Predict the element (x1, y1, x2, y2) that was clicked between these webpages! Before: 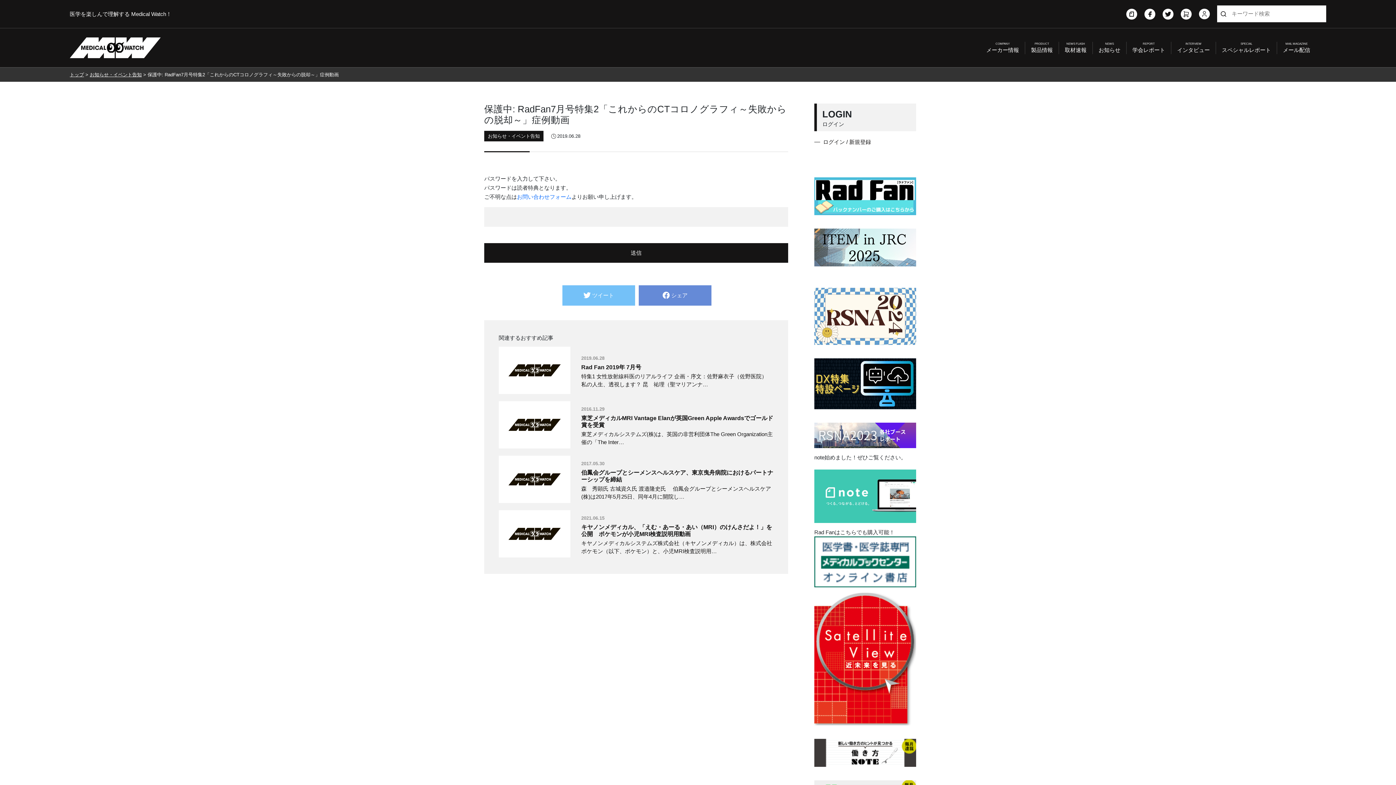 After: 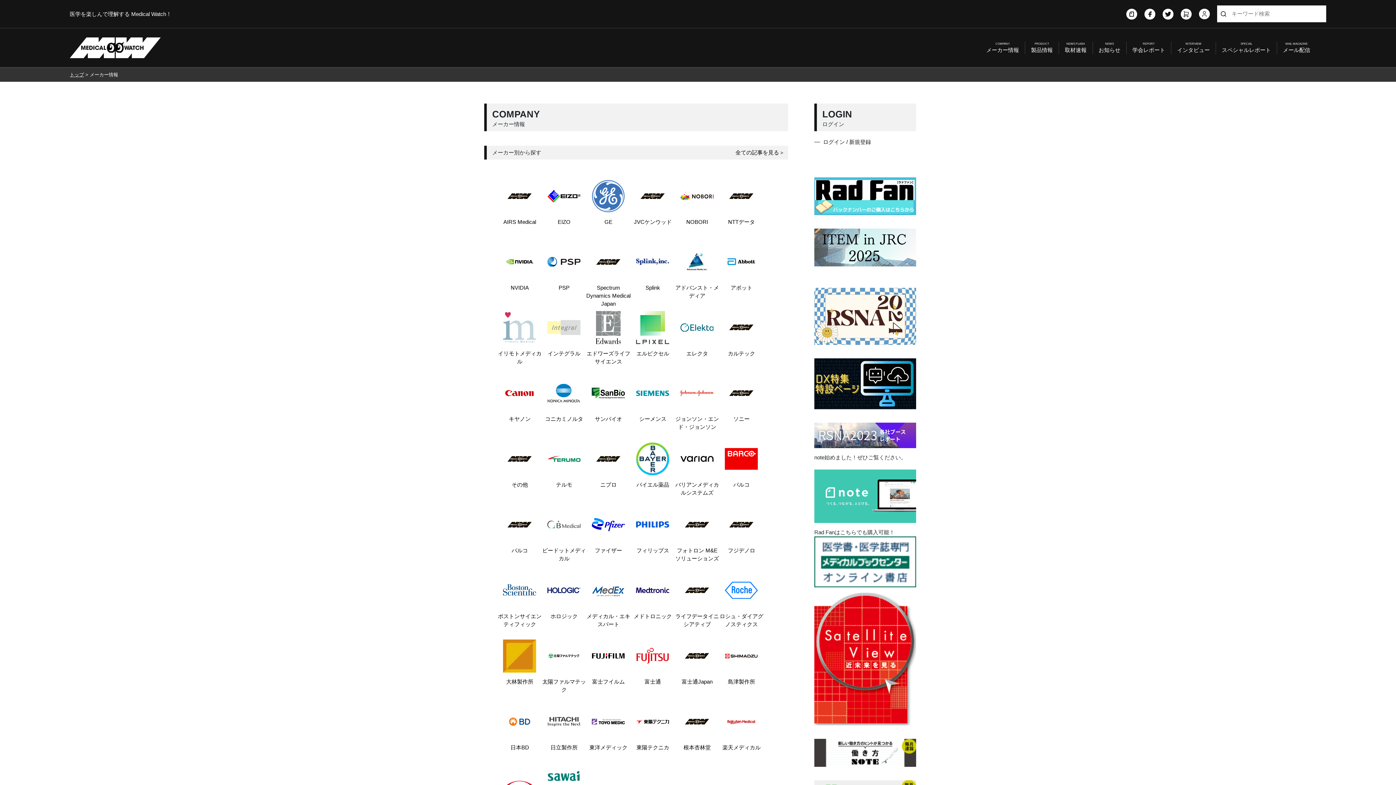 Action: bbox: (986, 41, 1019, 54) label: COMPANY
メーカー情報